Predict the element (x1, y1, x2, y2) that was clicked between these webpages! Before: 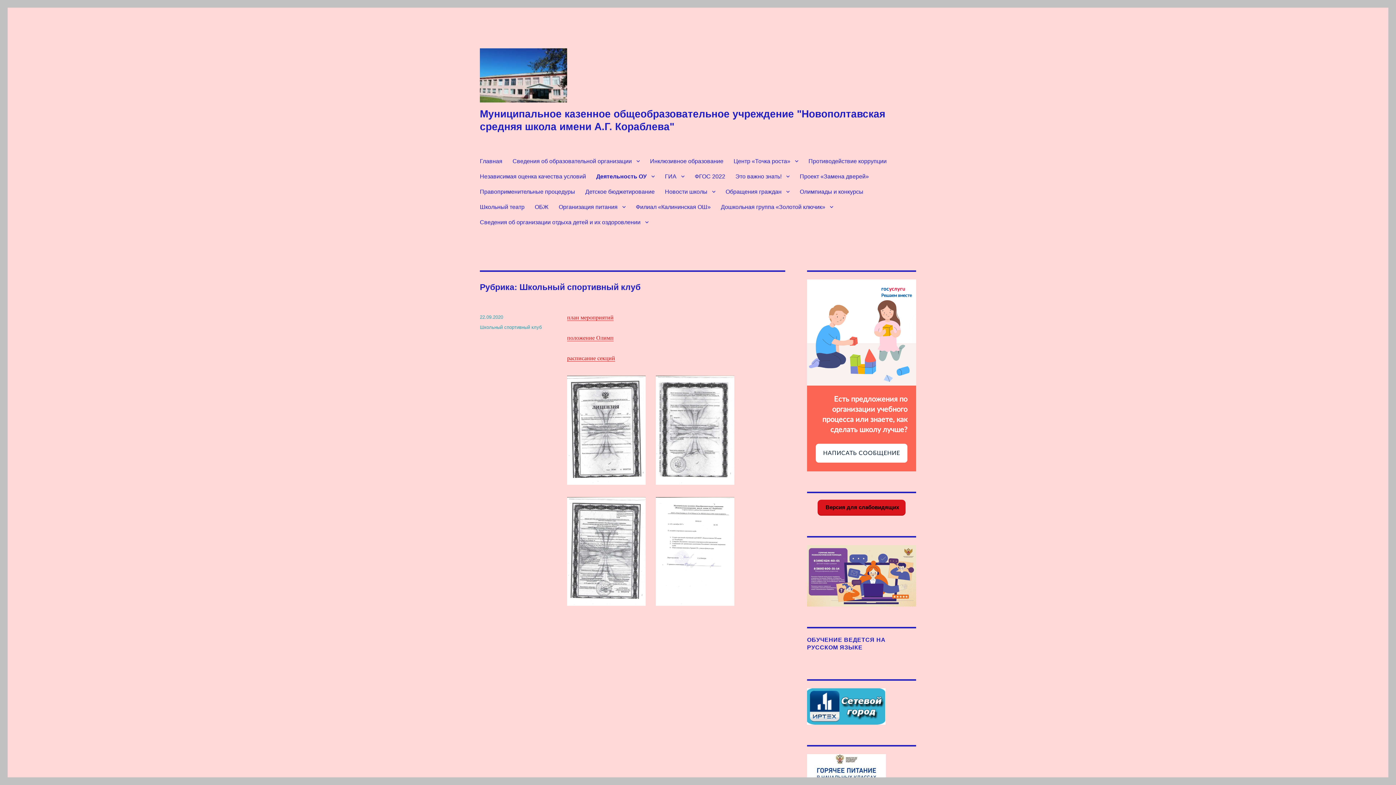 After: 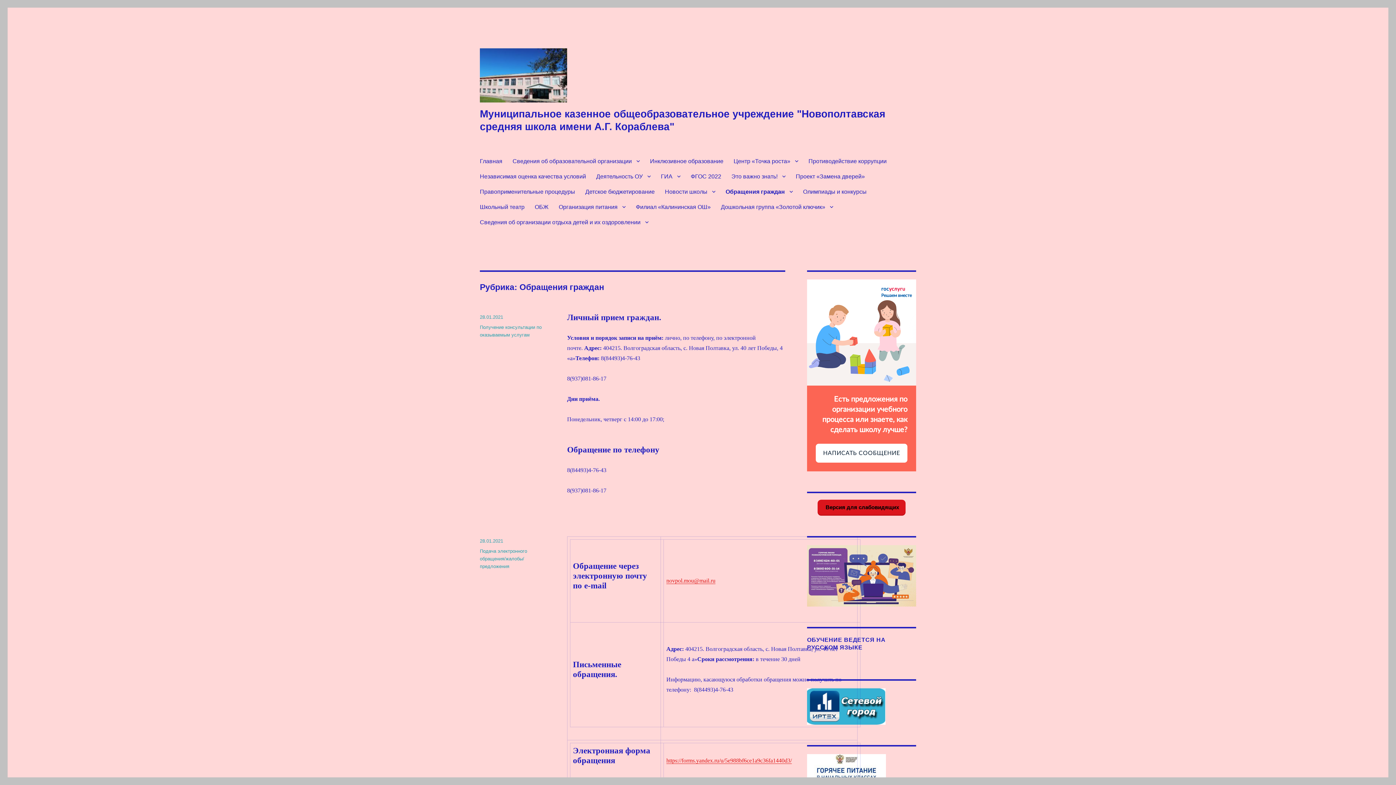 Action: bbox: (720, 184, 794, 199) label: Обращения граждан